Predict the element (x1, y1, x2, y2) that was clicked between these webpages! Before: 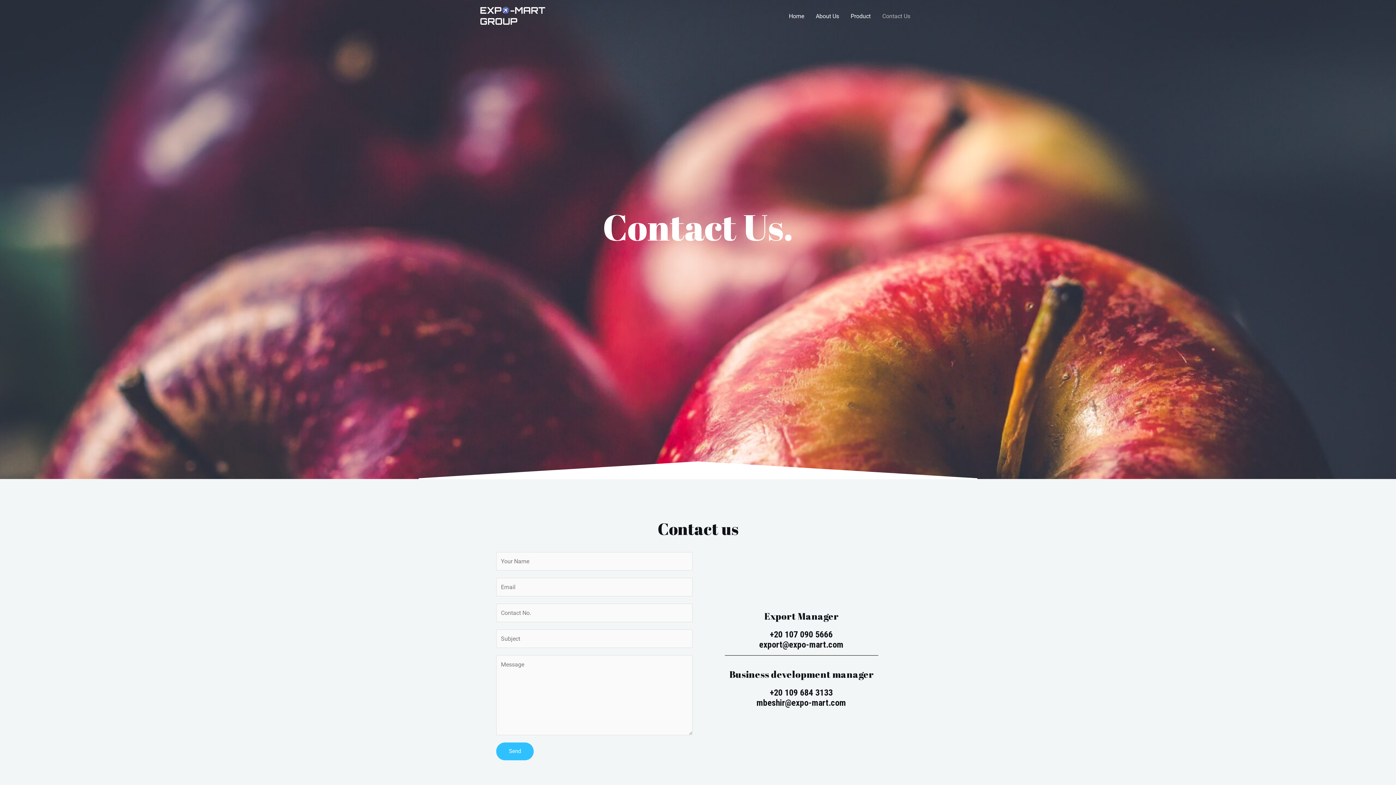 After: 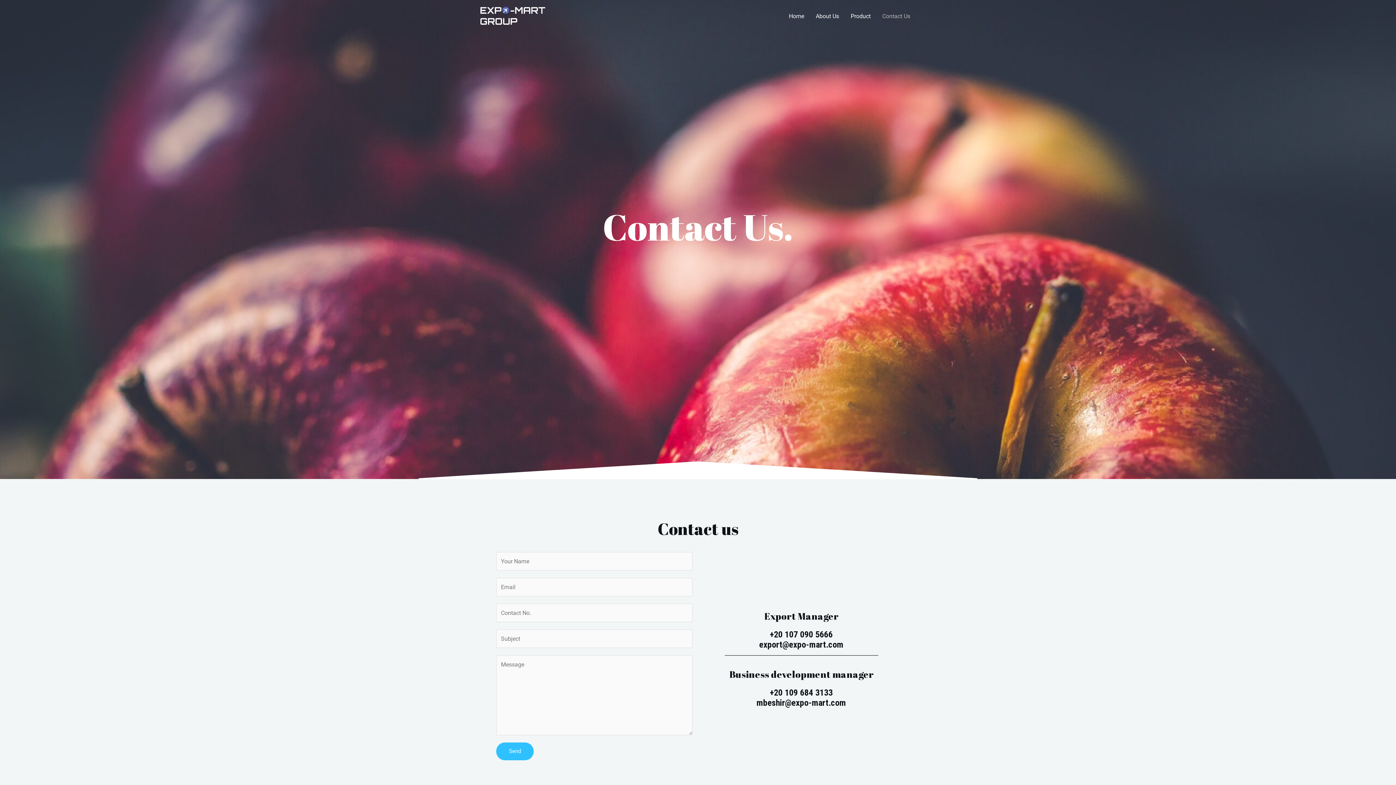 Action: bbox: (770, 688, 832, 698) label: +20 109 684 3133